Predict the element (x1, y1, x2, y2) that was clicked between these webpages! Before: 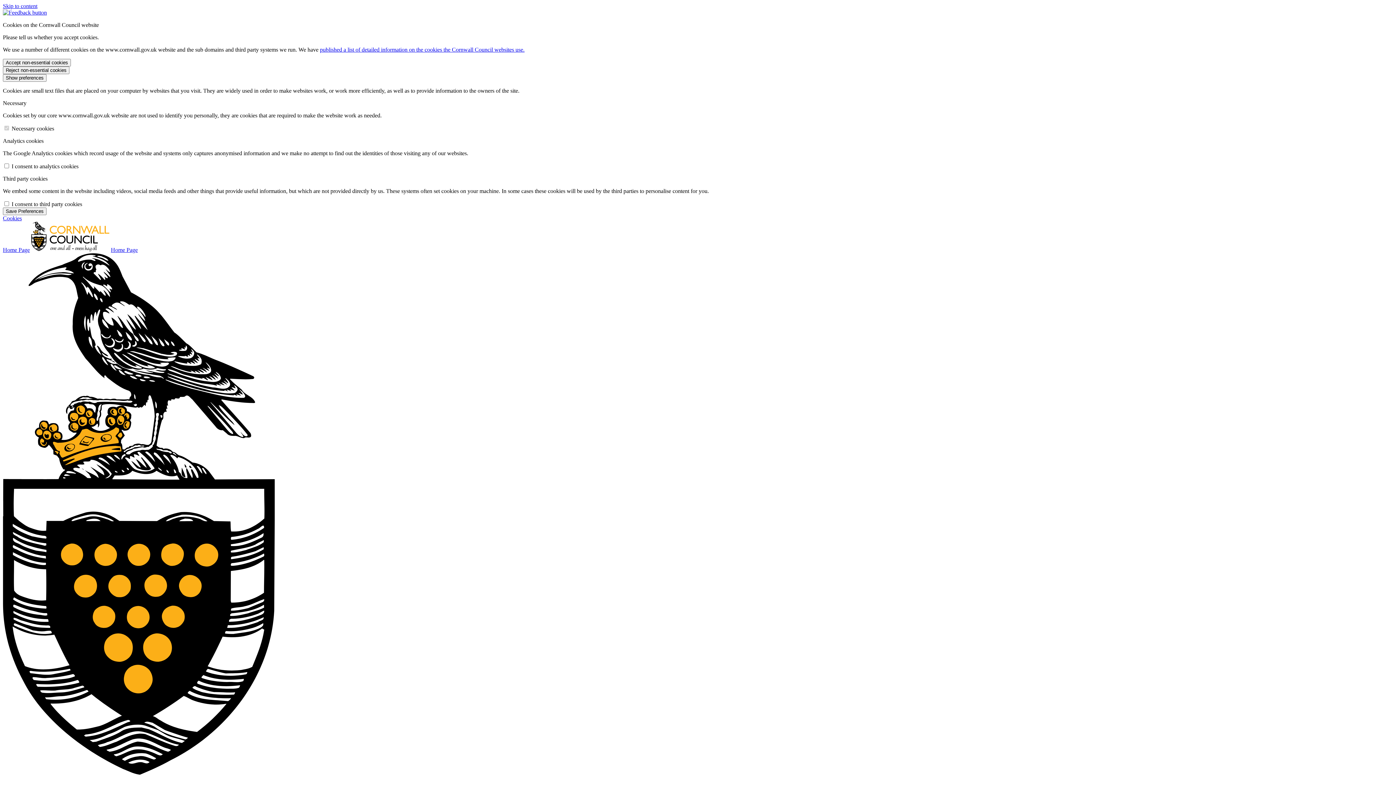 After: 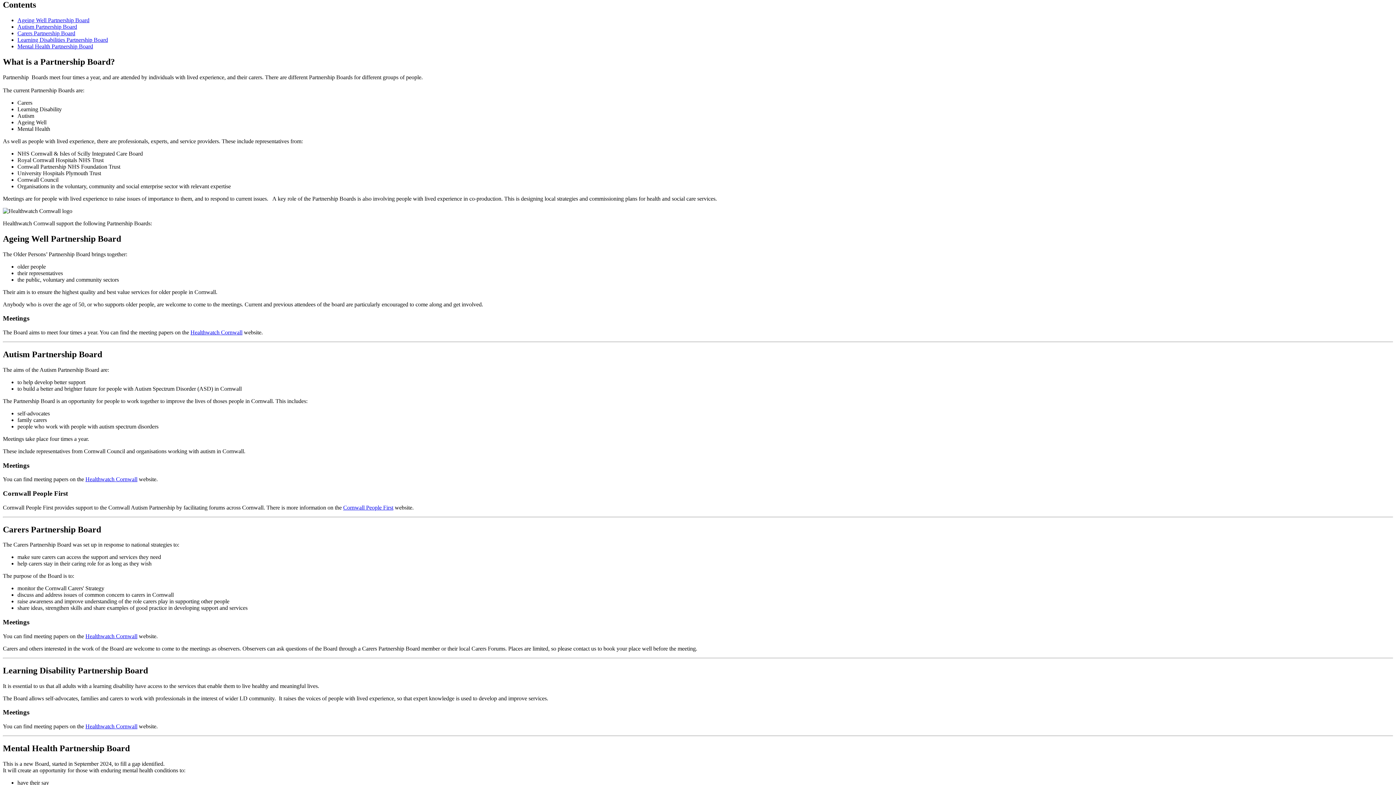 Action: label: Skip to content bbox: (2, 2, 37, 9)